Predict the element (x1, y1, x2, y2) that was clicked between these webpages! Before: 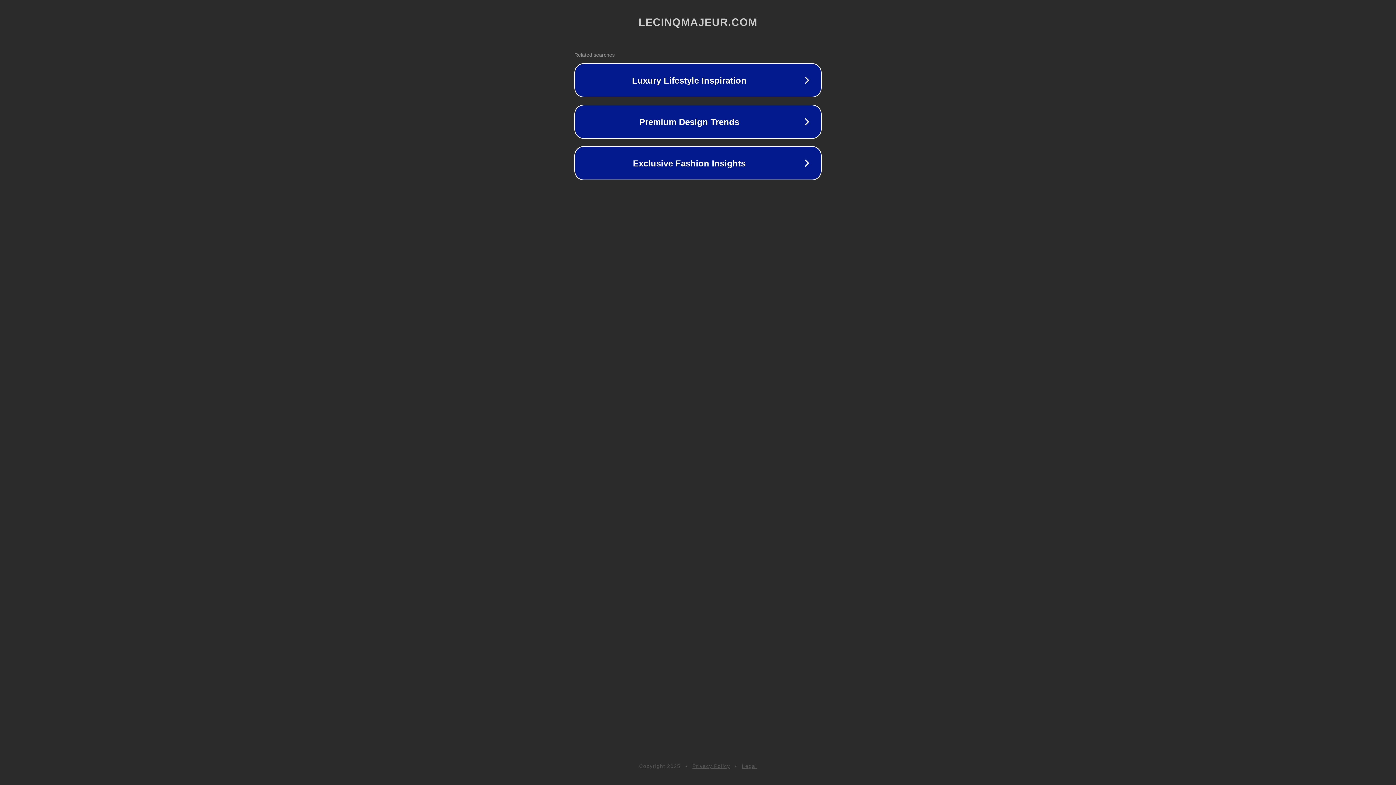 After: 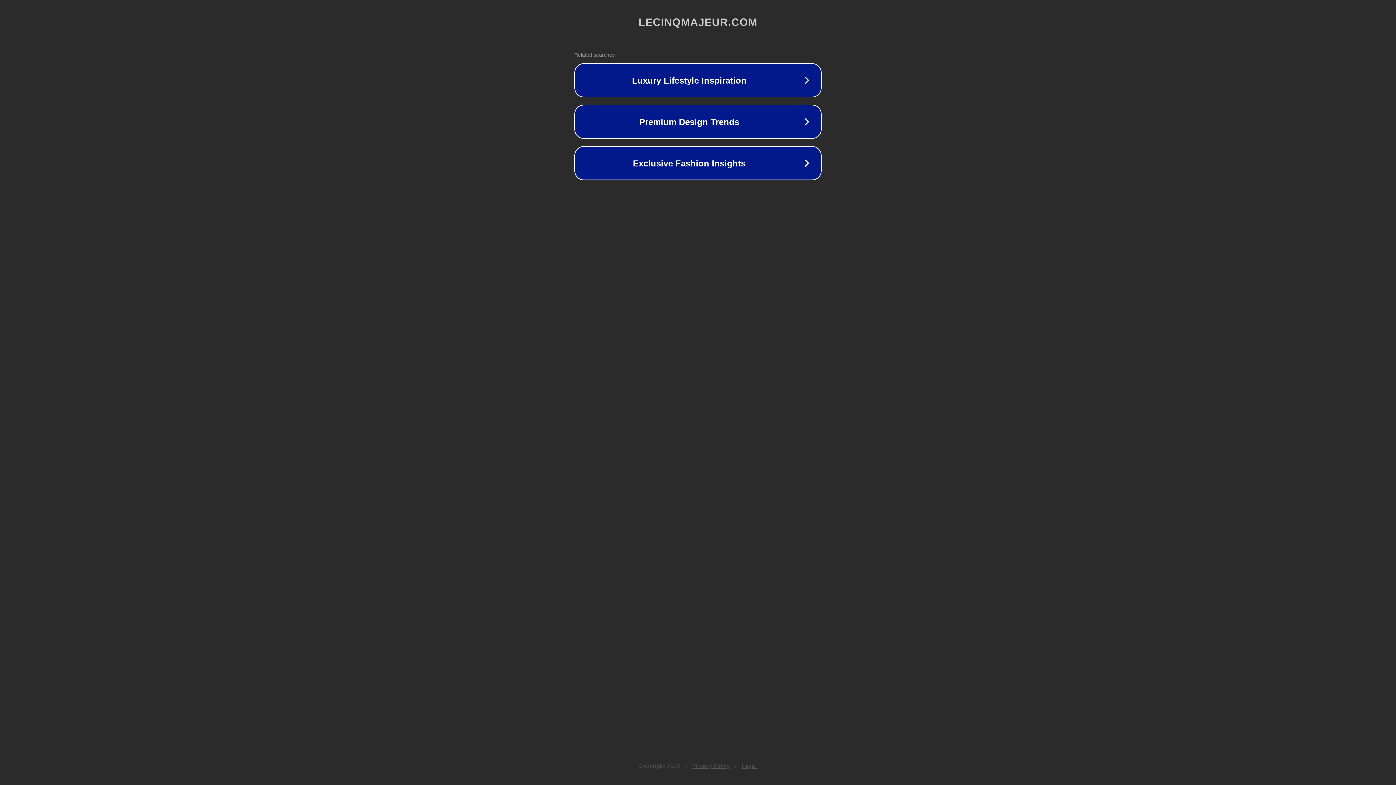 Action: bbox: (692, 763, 730, 769) label: Privacy Policy